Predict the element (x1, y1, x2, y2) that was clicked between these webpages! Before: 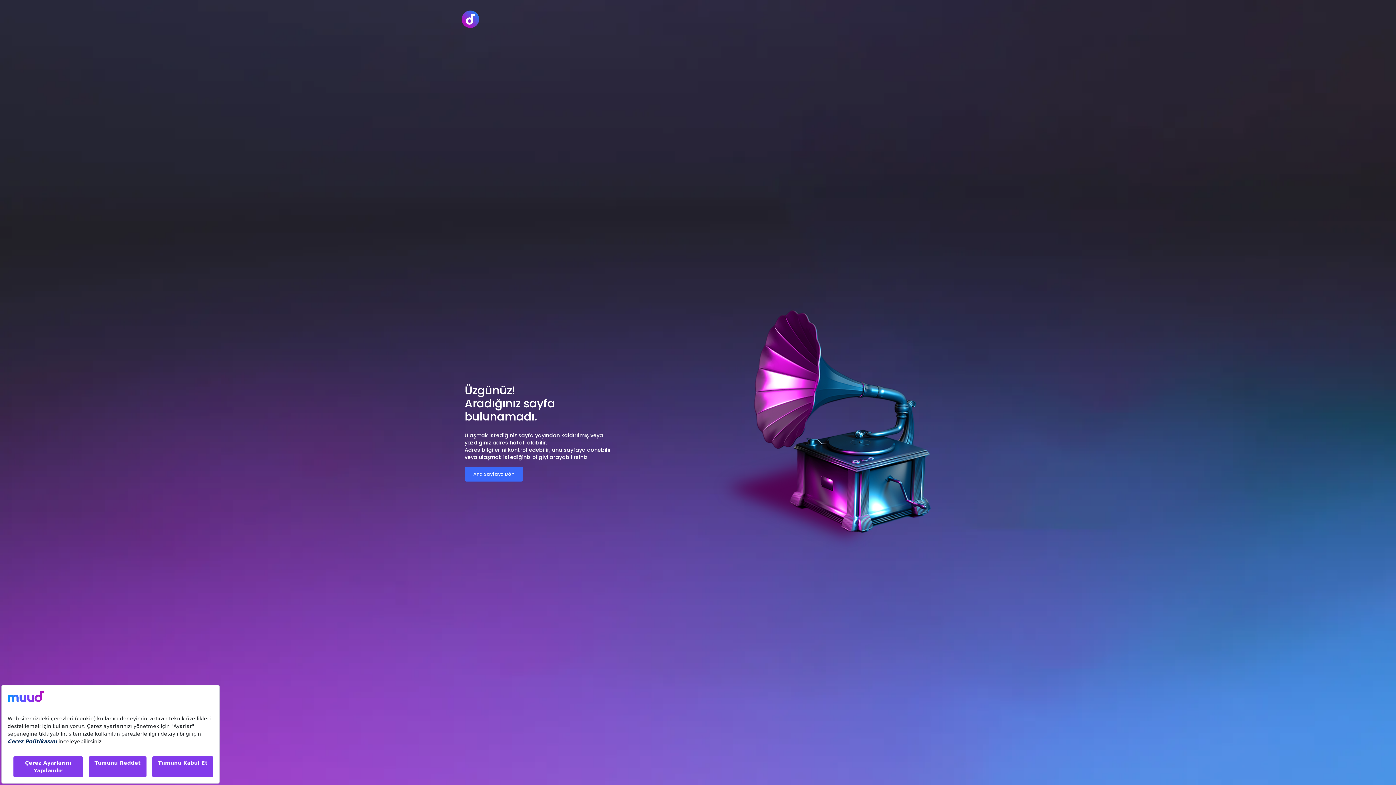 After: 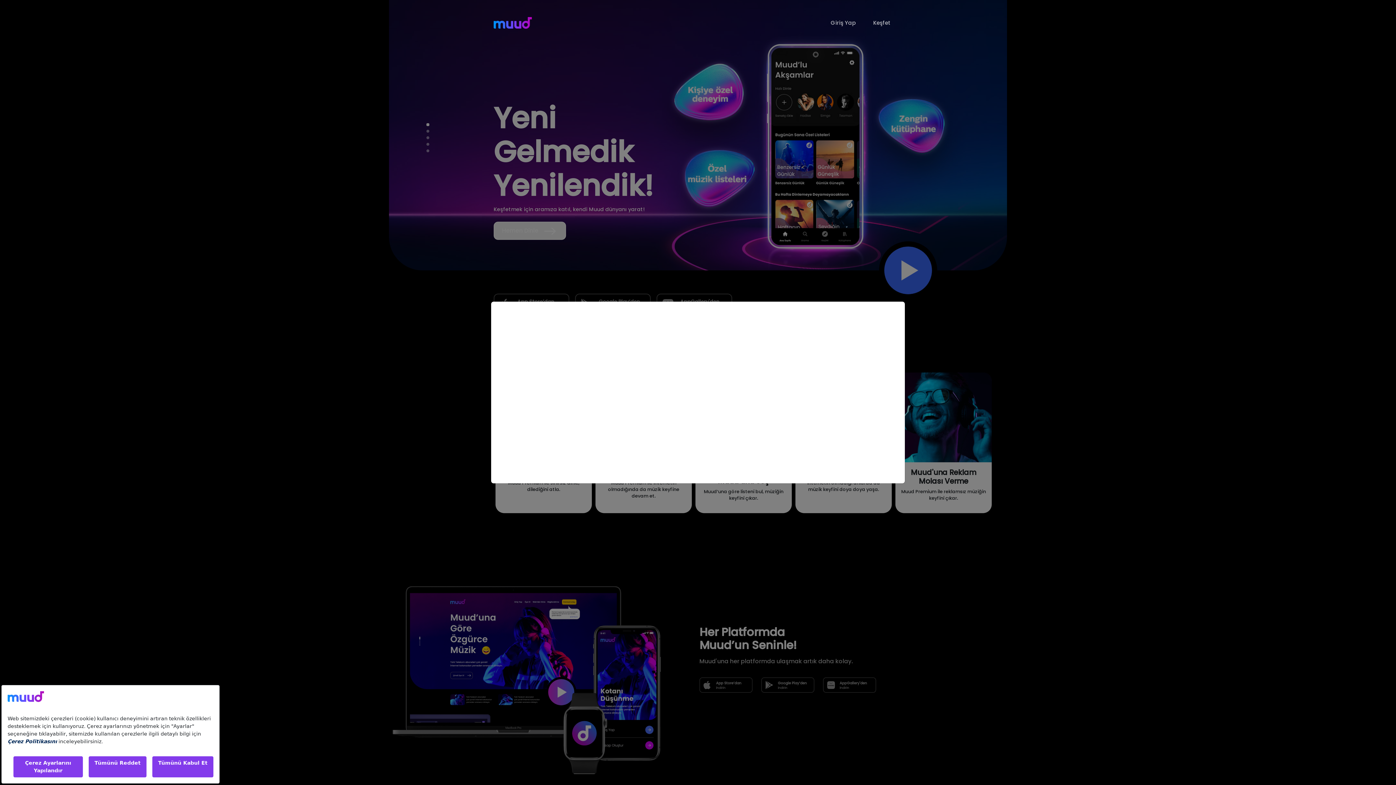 Action: label: Ana Sayfaya Dön bbox: (464, 466, 523, 481)